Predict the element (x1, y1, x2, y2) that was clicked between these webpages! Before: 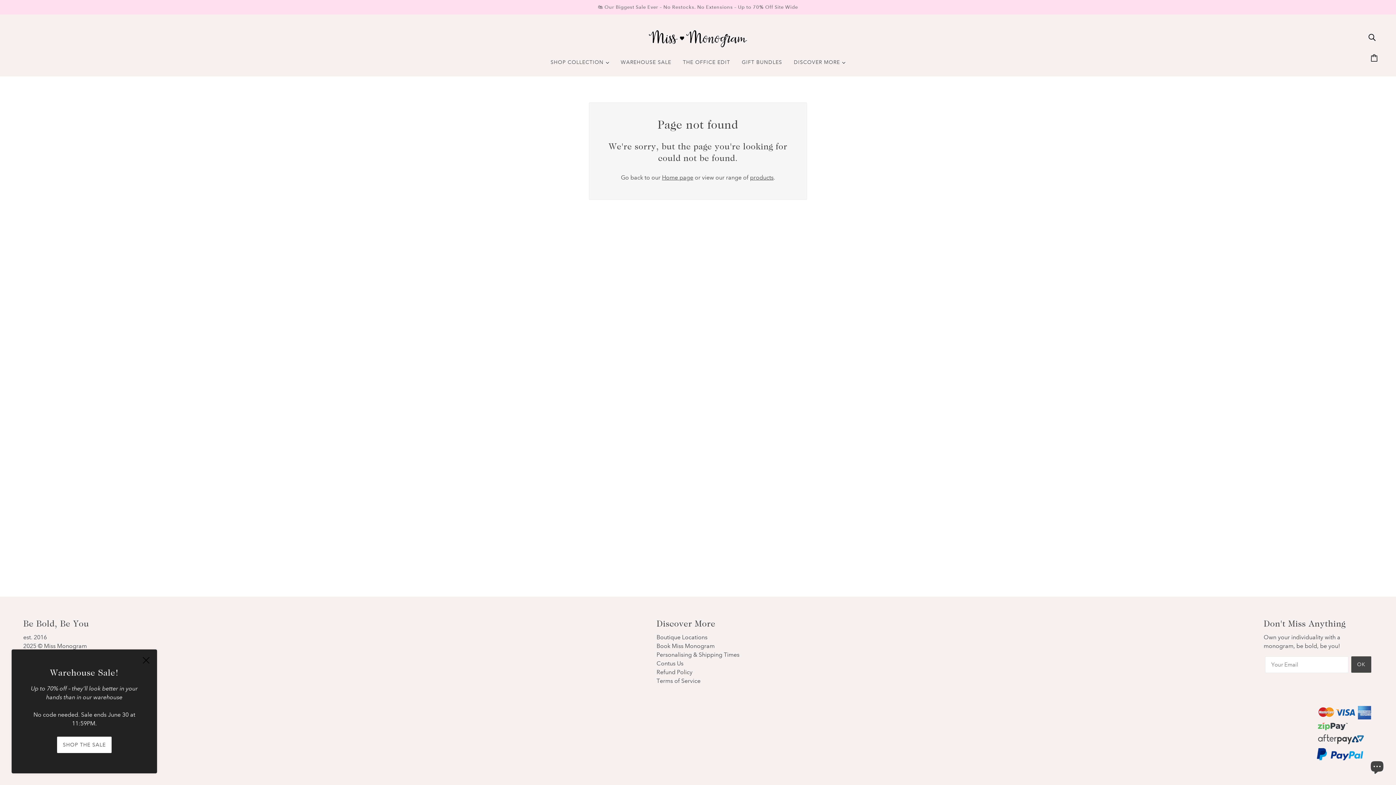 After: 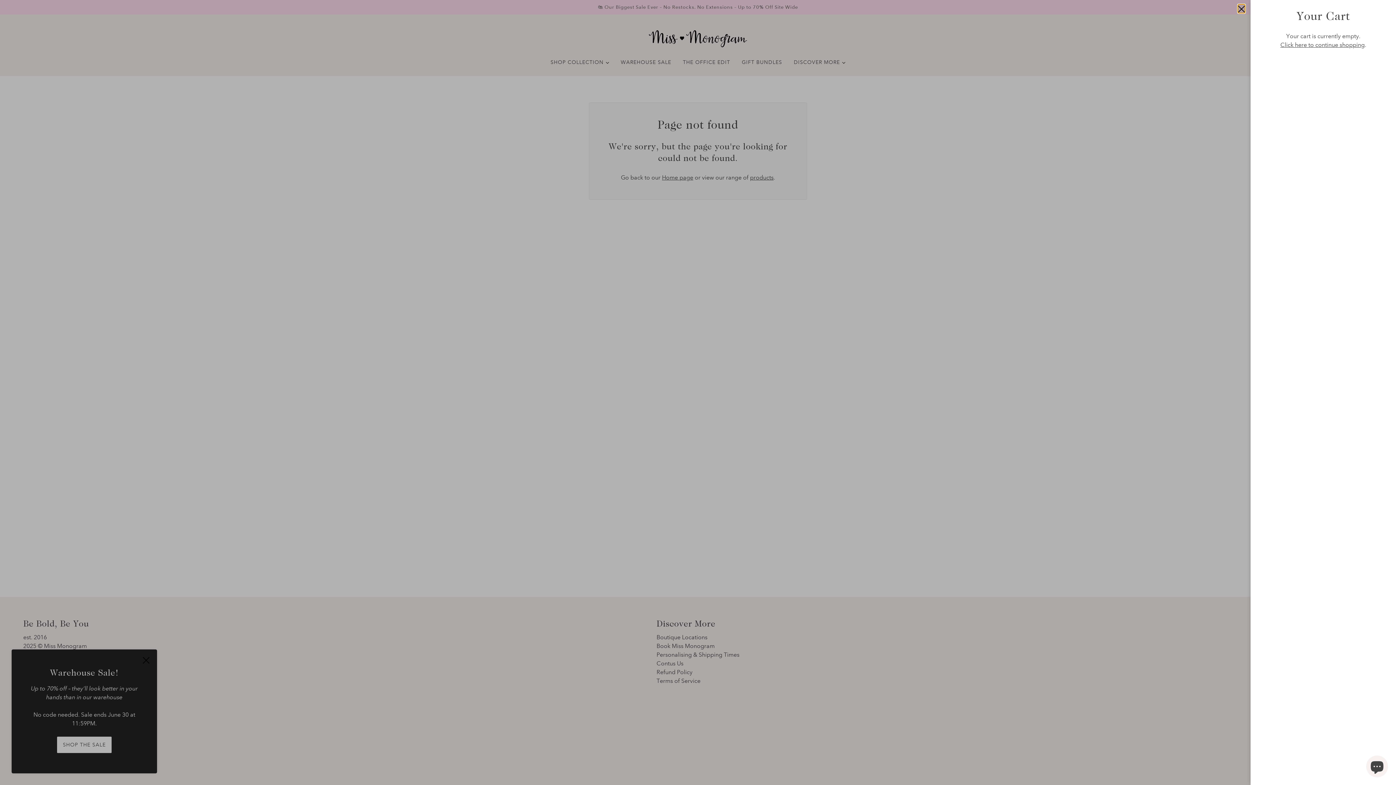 Action: label: Cart bbox: (1372, 53, 1378, 62)